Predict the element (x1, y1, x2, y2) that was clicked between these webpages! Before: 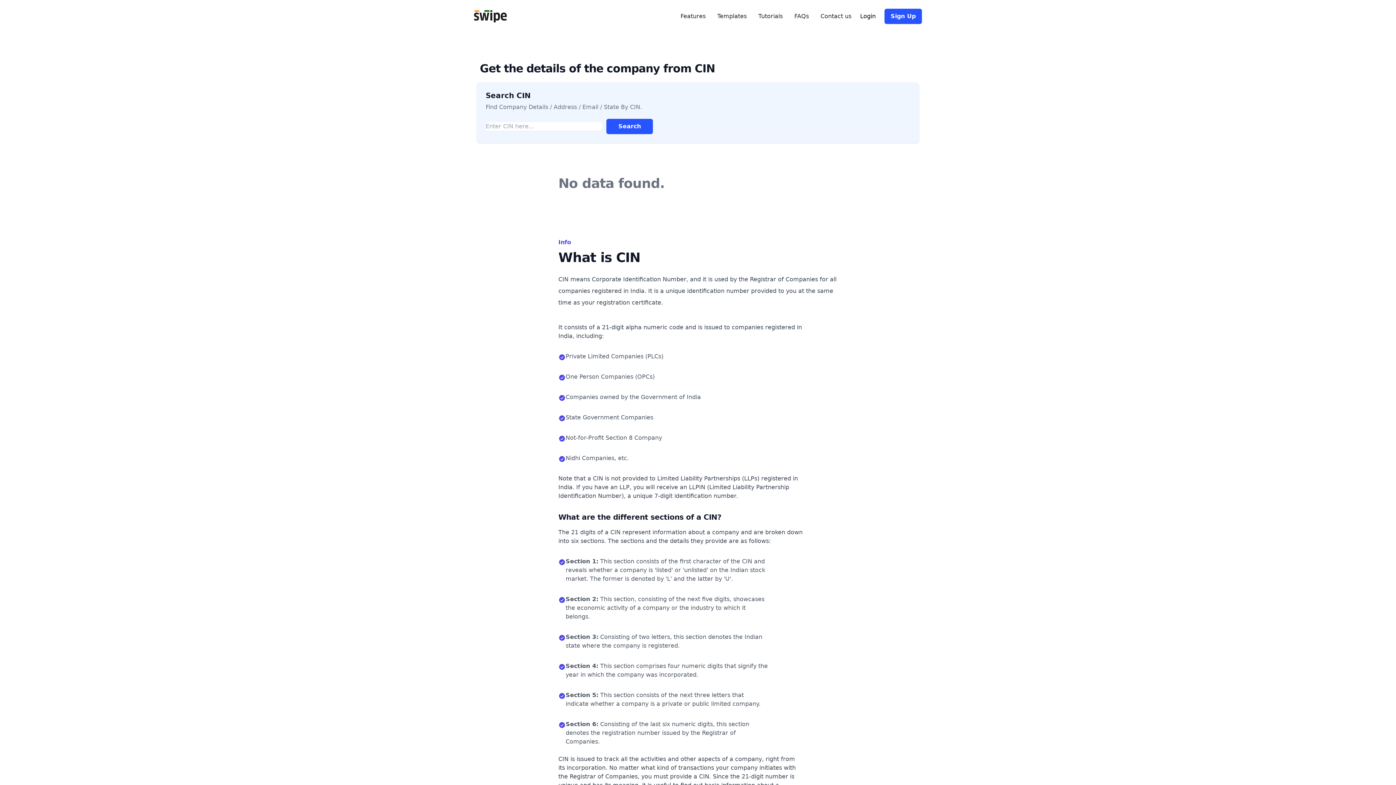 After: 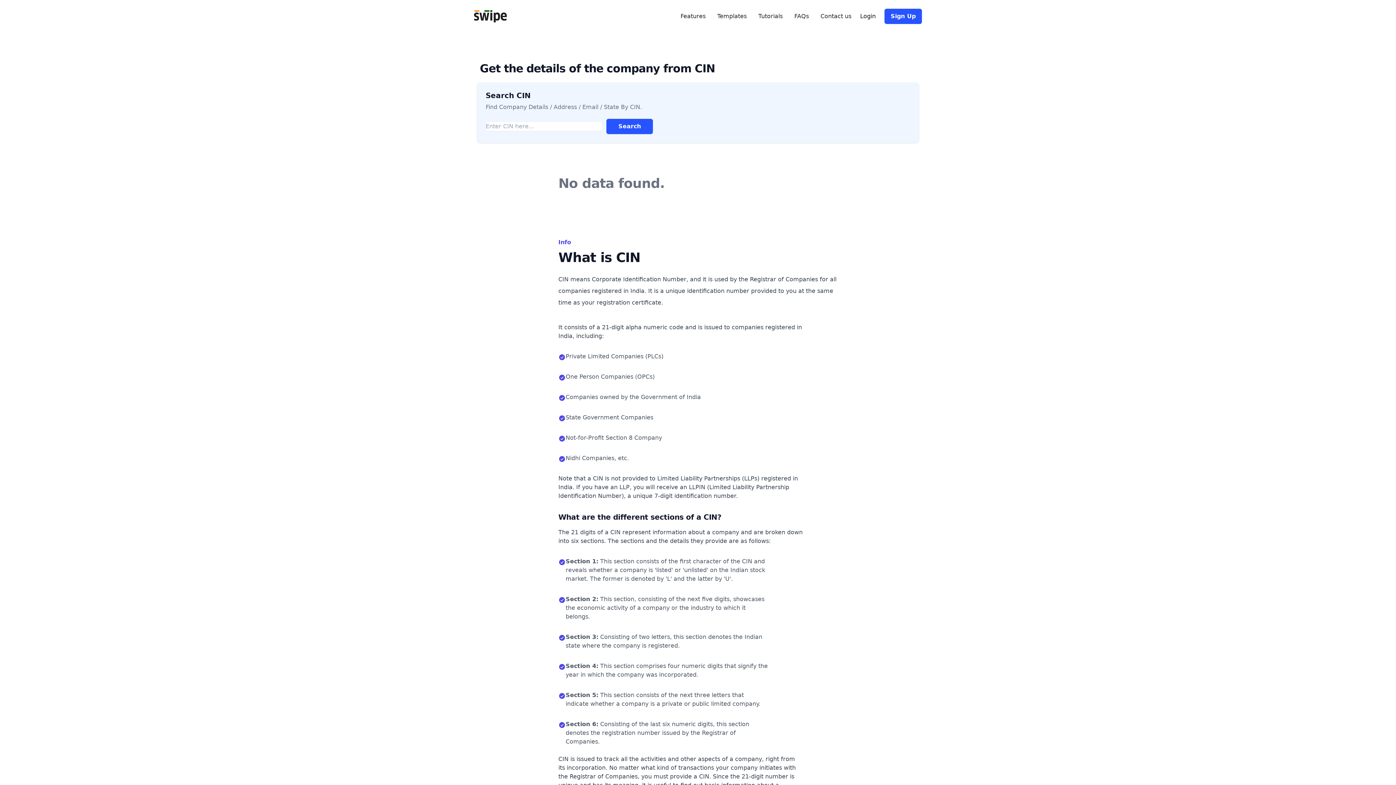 Action: label: Login bbox: (860, 12, 876, 20)